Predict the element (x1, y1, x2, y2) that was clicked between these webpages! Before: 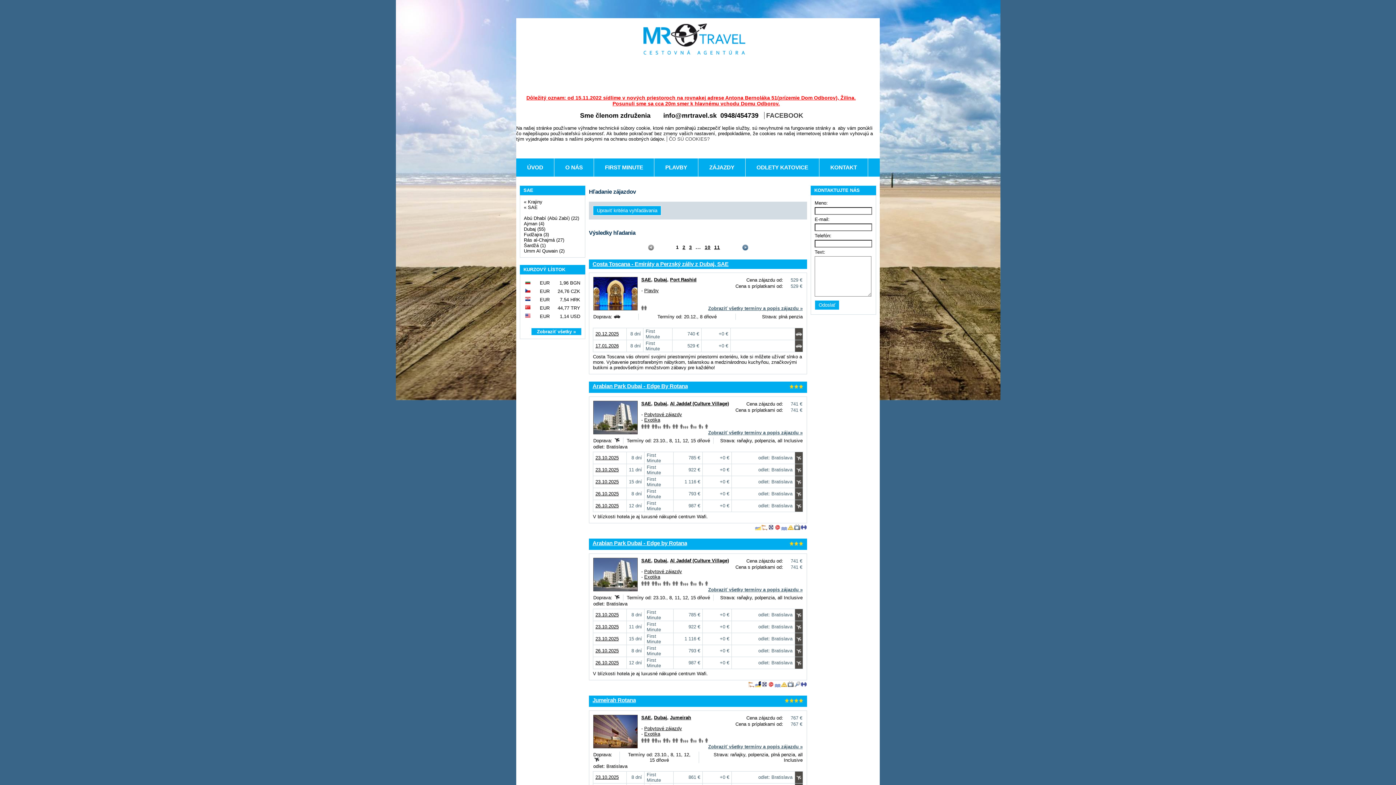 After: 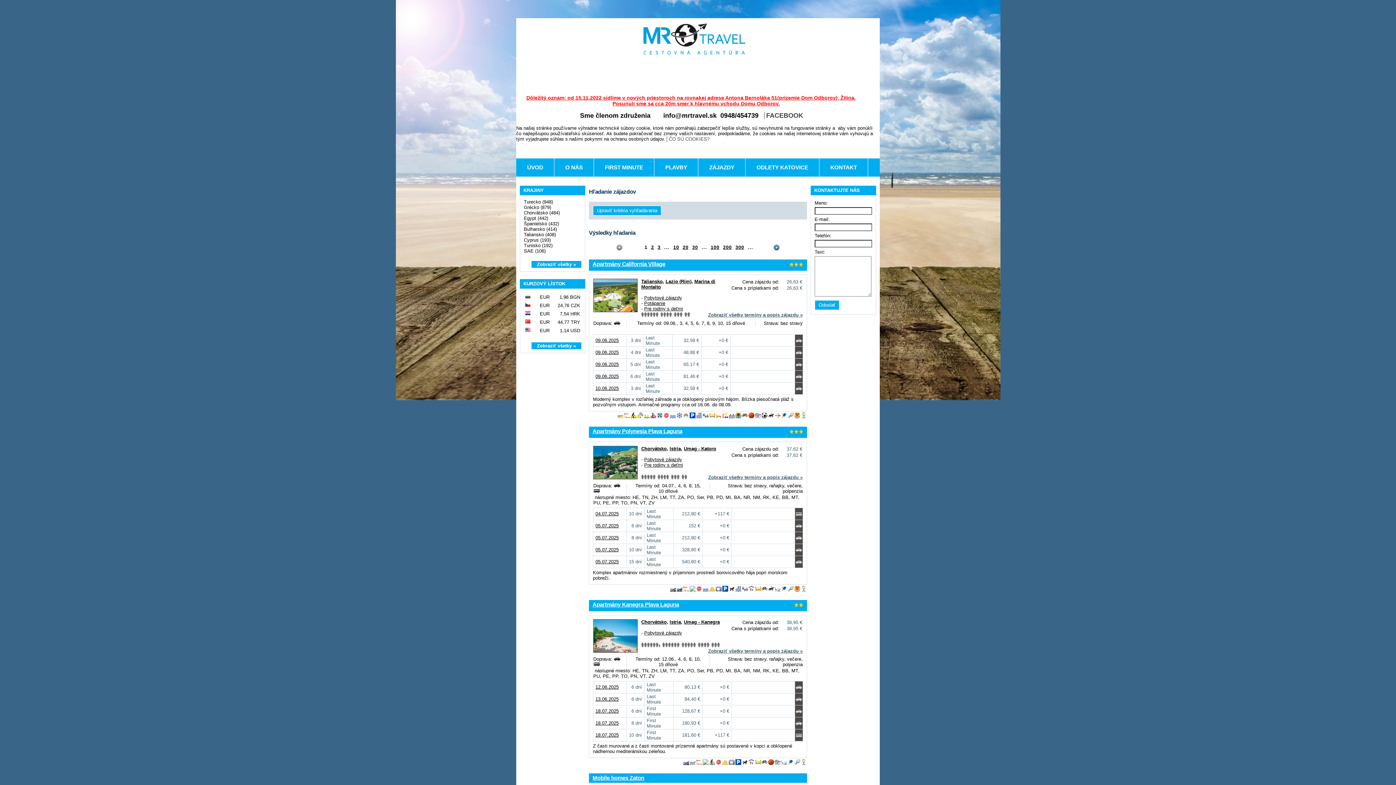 Action: label: ZÁJAZDY bbox: (698, 158, 745, 176)